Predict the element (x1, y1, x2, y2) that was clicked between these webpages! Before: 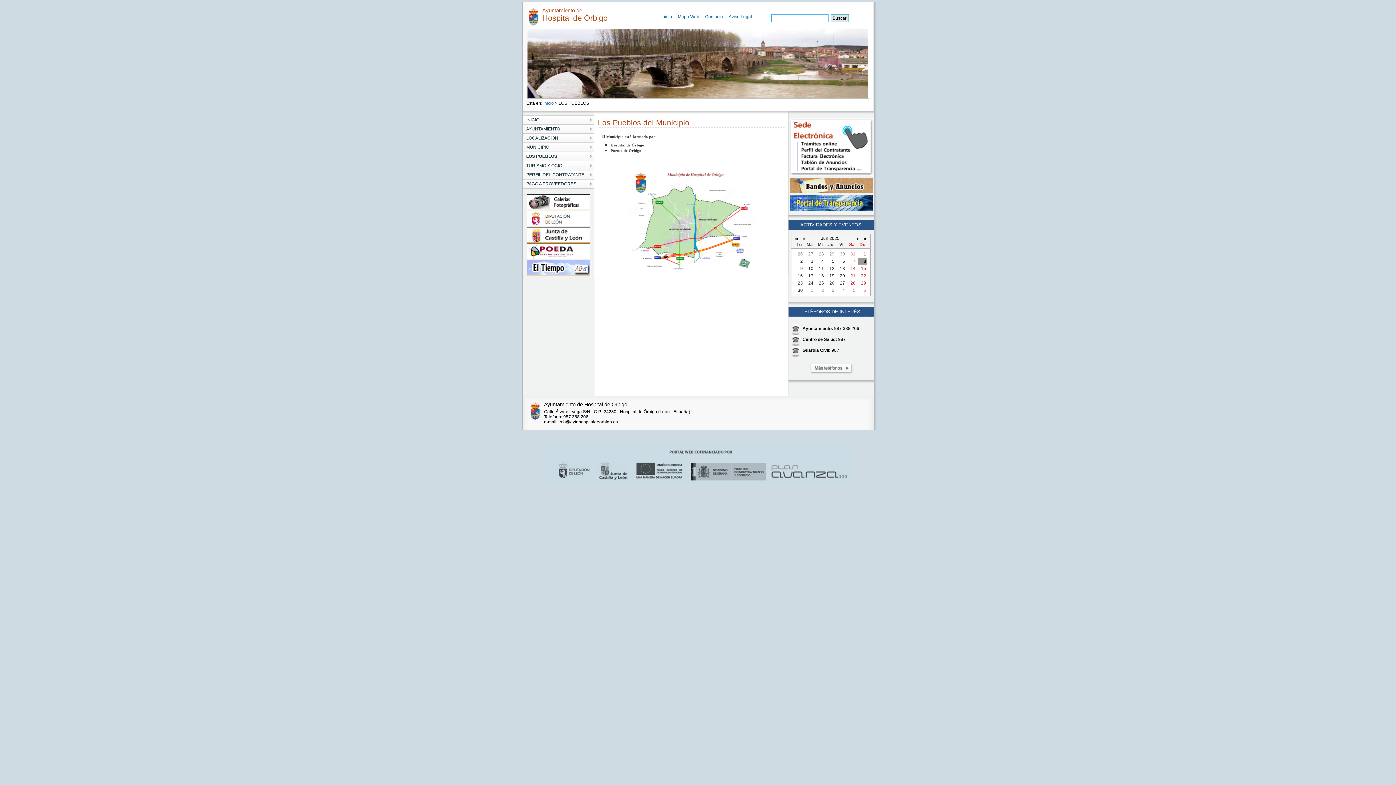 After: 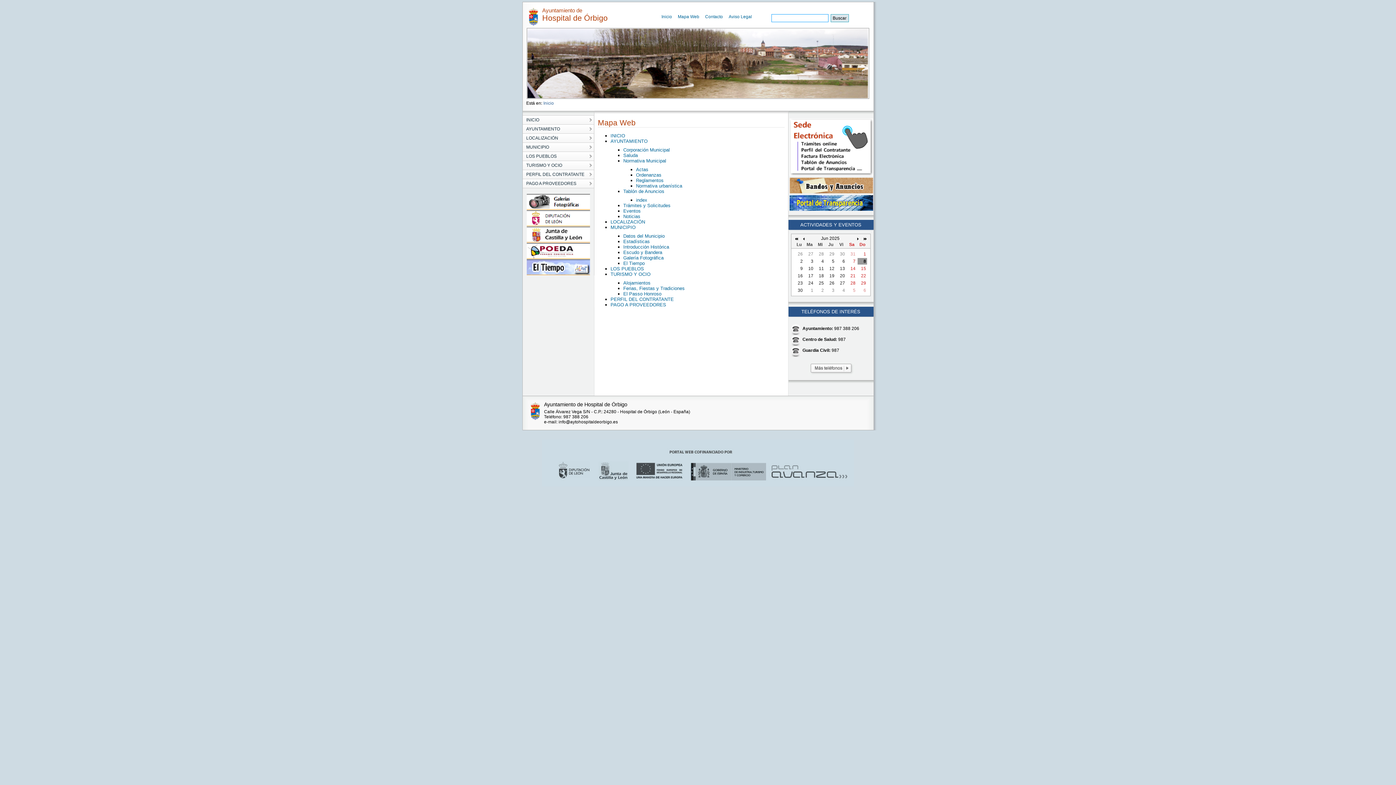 Action: bbox: (675, 11, 702, 19) label: Mapa Web